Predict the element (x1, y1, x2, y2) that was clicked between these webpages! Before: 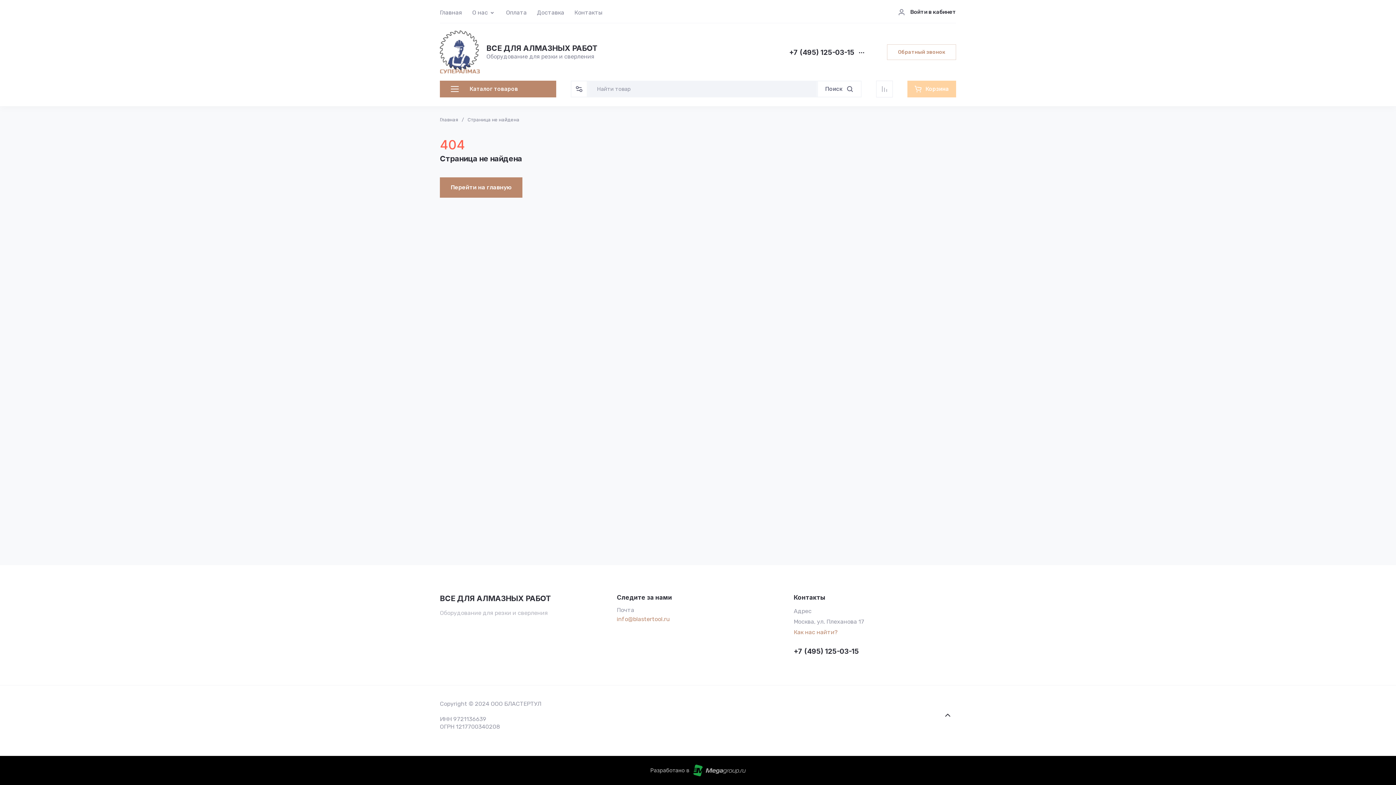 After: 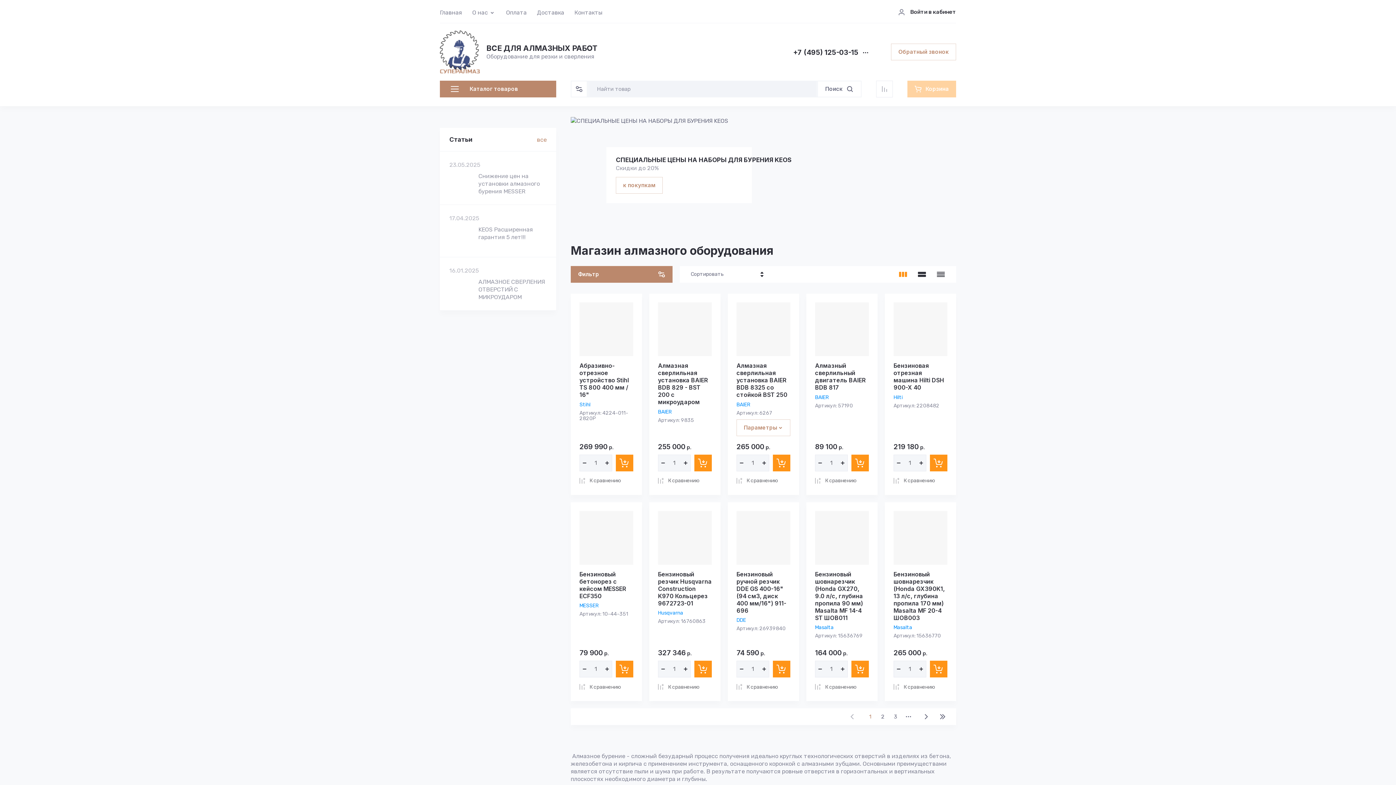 Action: bbox: (440, 30, 480, 73)